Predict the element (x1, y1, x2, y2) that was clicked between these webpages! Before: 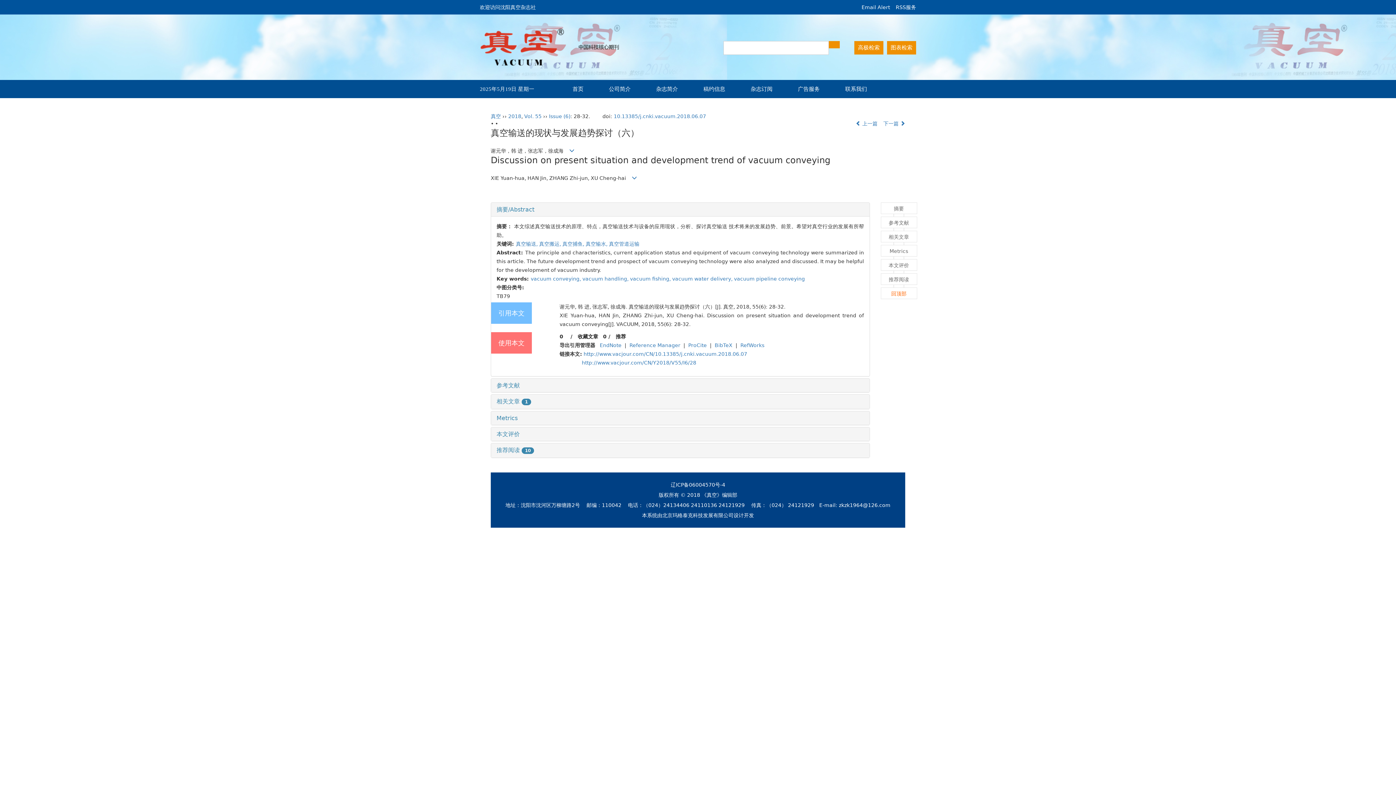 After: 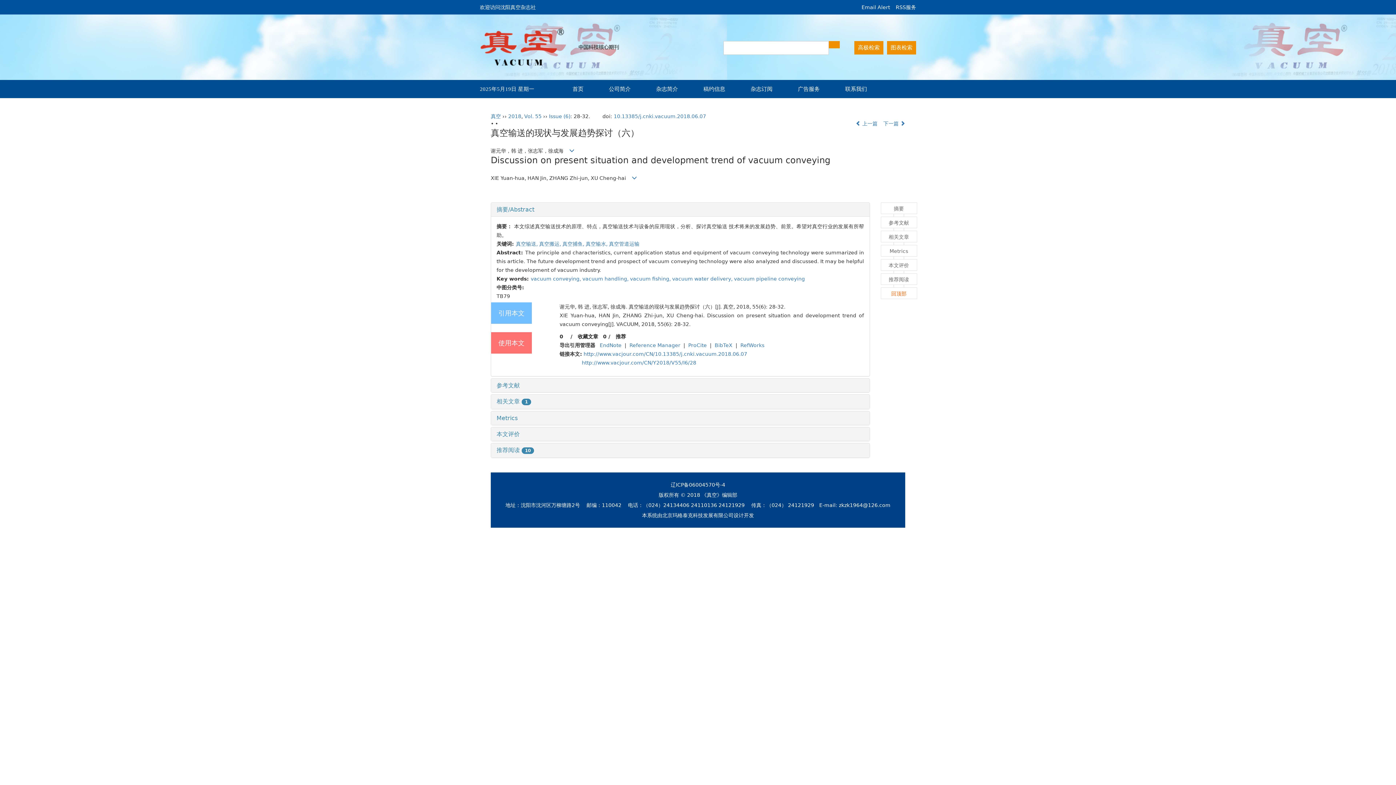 Action: label: http://www.vacjour.com/CN/Y2018/V55/I6/28 bbox: (581, 359, 696, 365)